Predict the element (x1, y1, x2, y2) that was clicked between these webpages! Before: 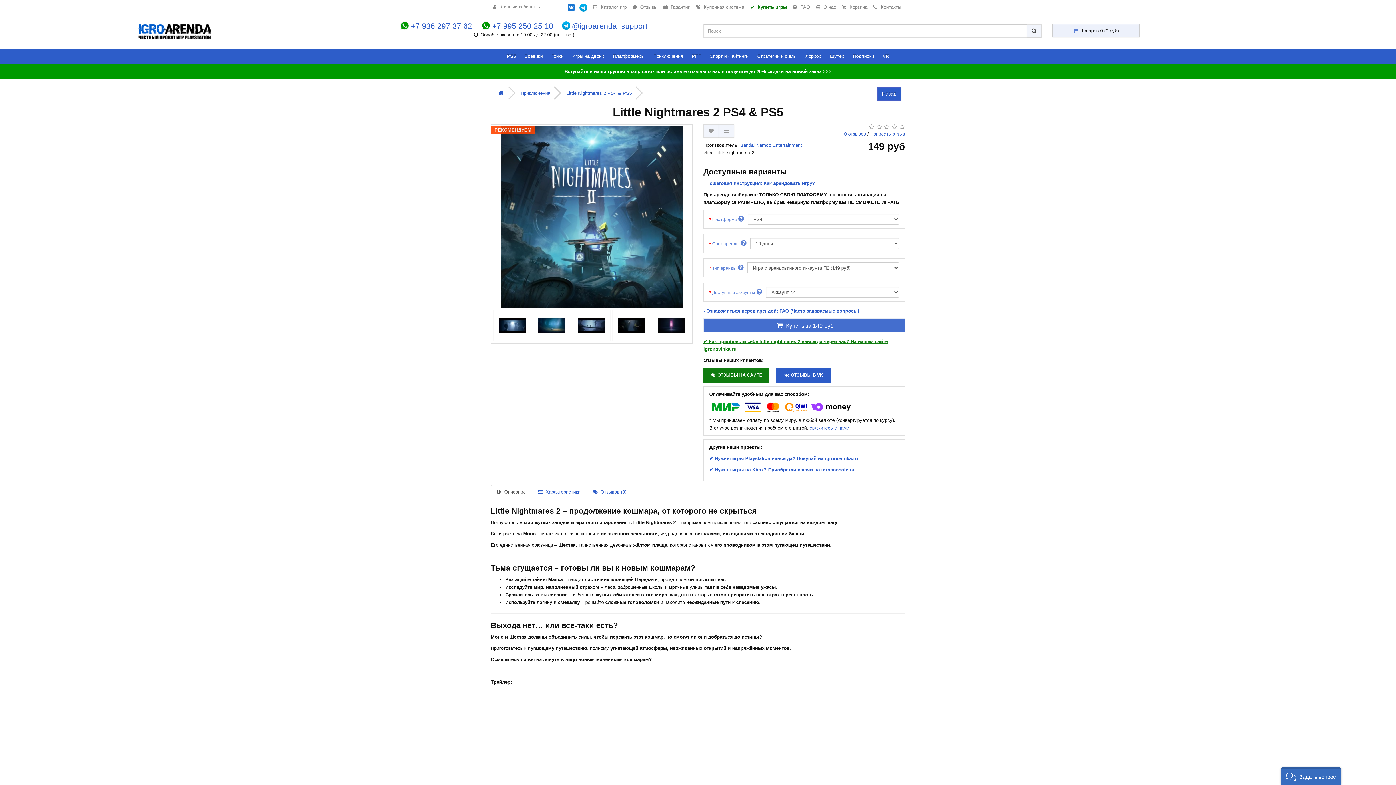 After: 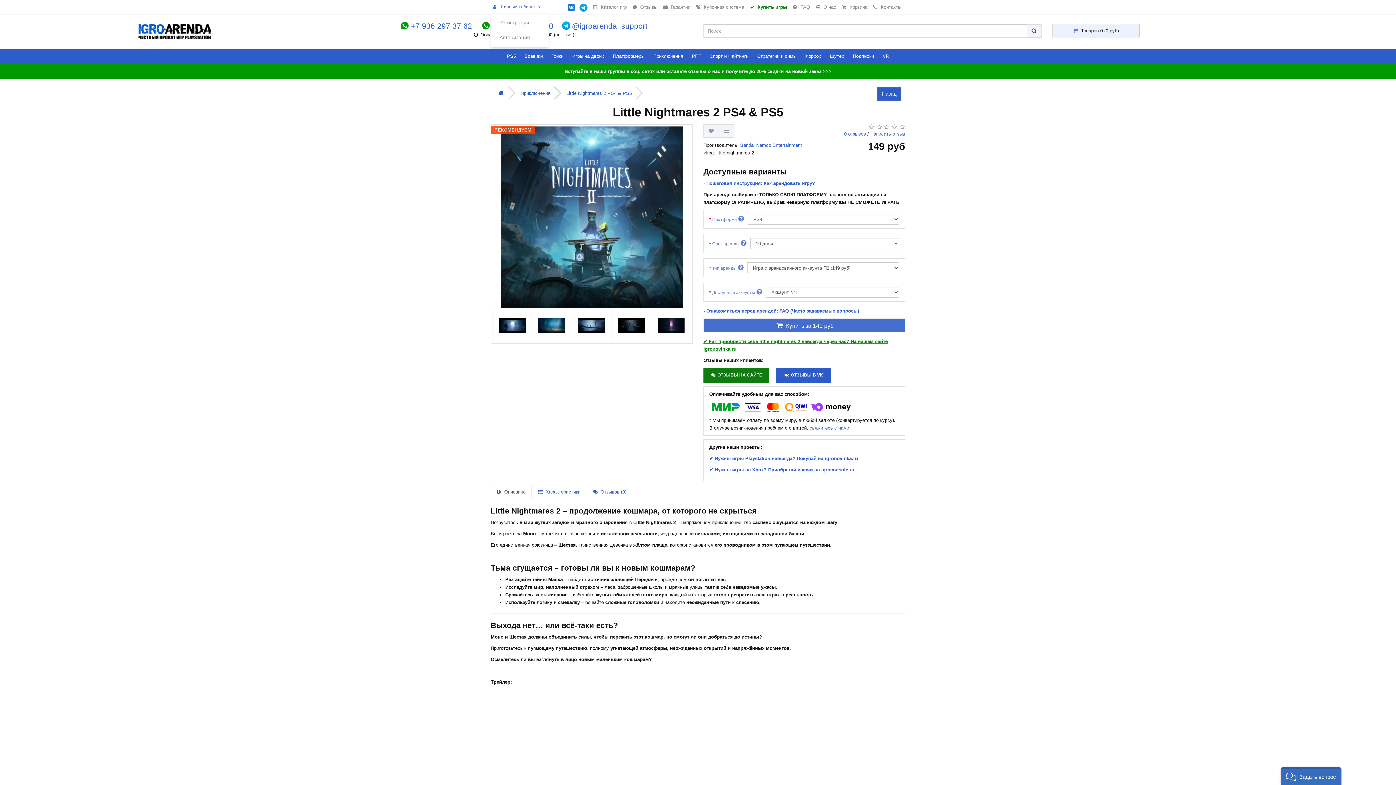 Action: bbox: (492, 1, 542, 12) label:  Личный кабинет 